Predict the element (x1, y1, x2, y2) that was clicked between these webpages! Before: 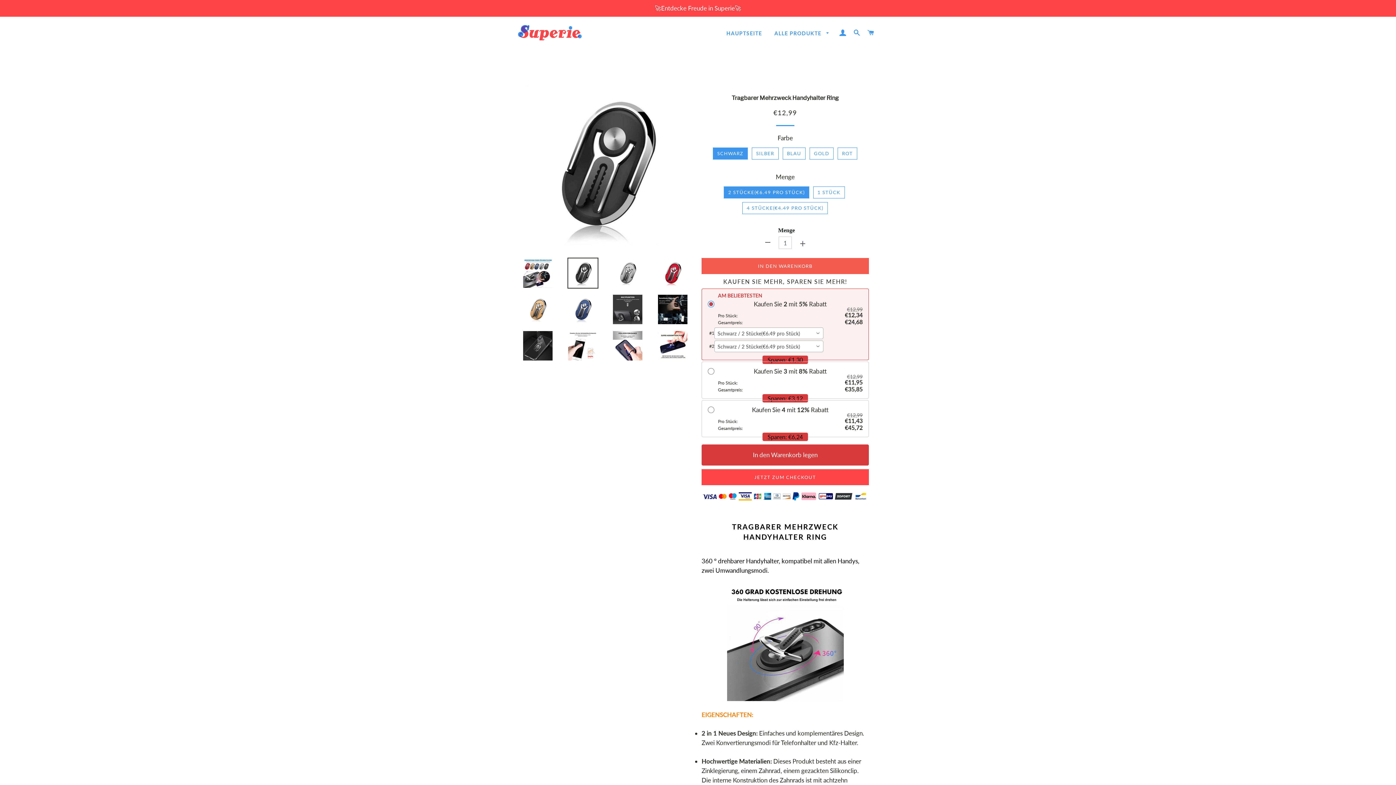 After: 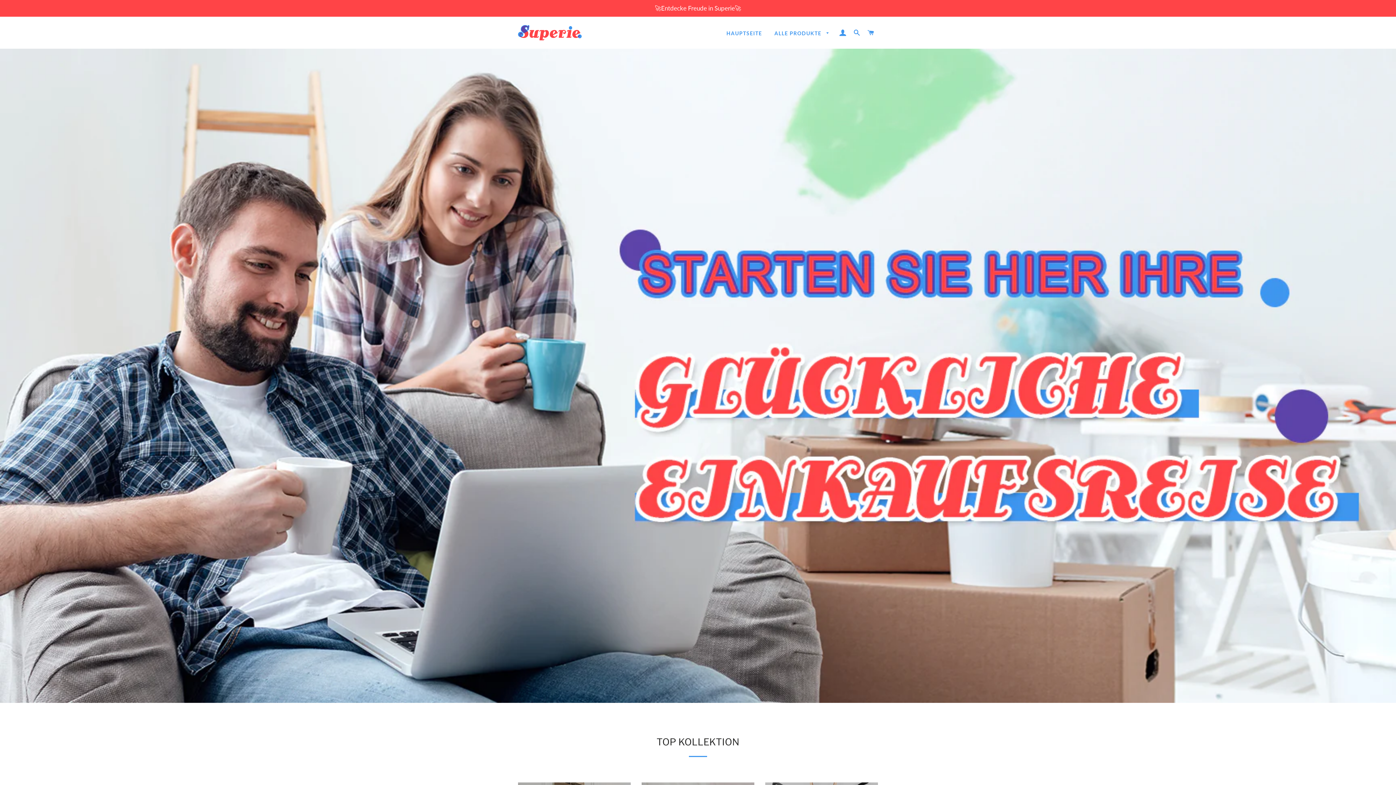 Action: bbox: (721, 24, 767, 42) label: HAUPTSEITE